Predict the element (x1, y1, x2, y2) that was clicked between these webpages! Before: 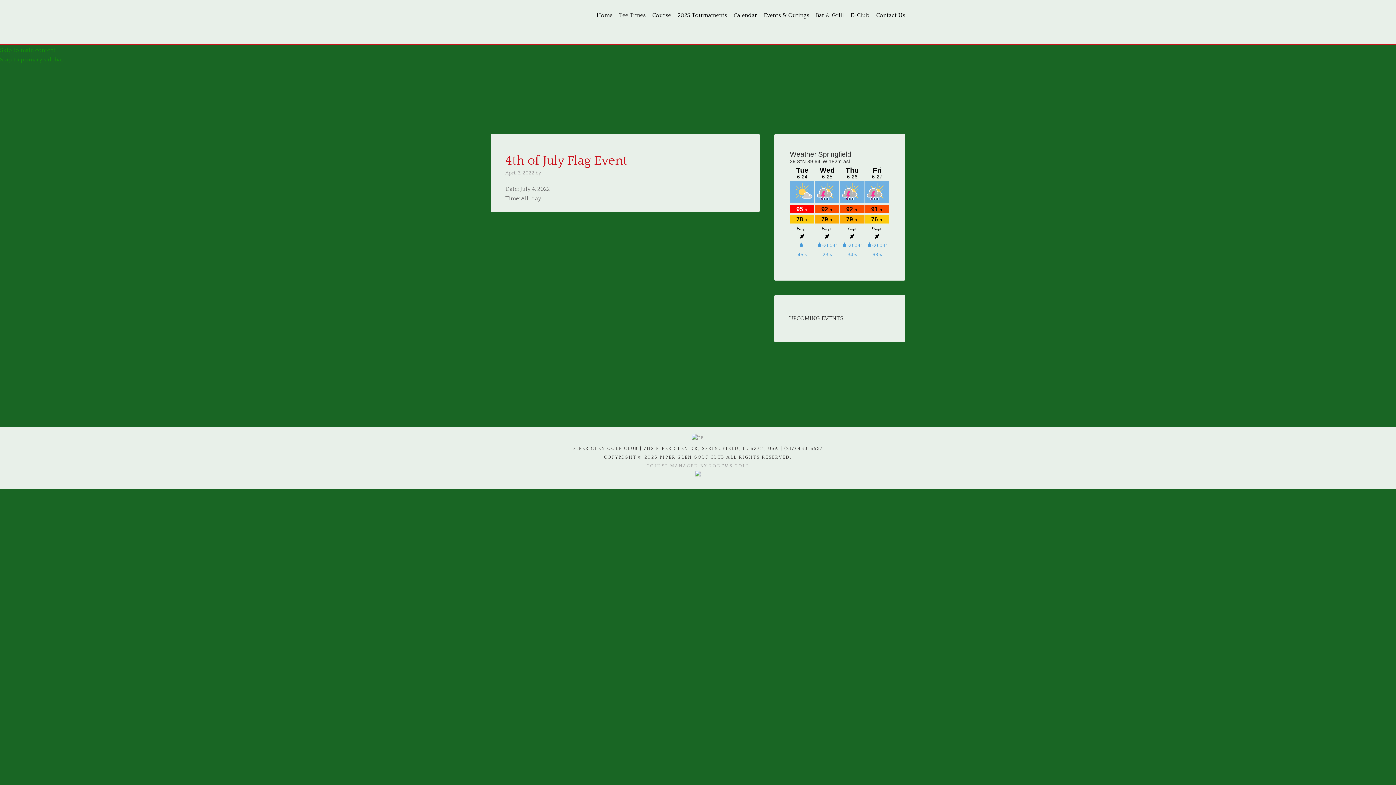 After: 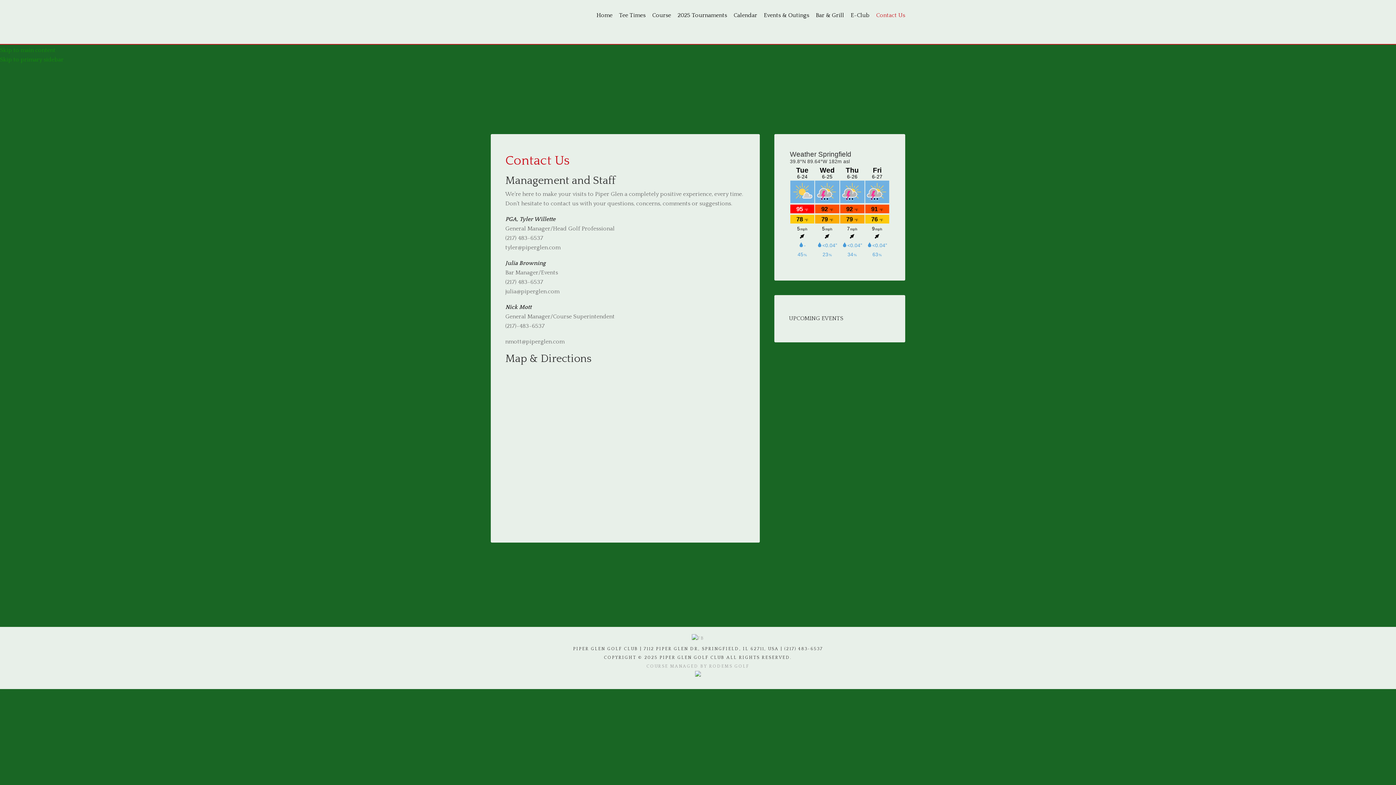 Action: label: Contact Us bbox: (871, 0, 905, 22)